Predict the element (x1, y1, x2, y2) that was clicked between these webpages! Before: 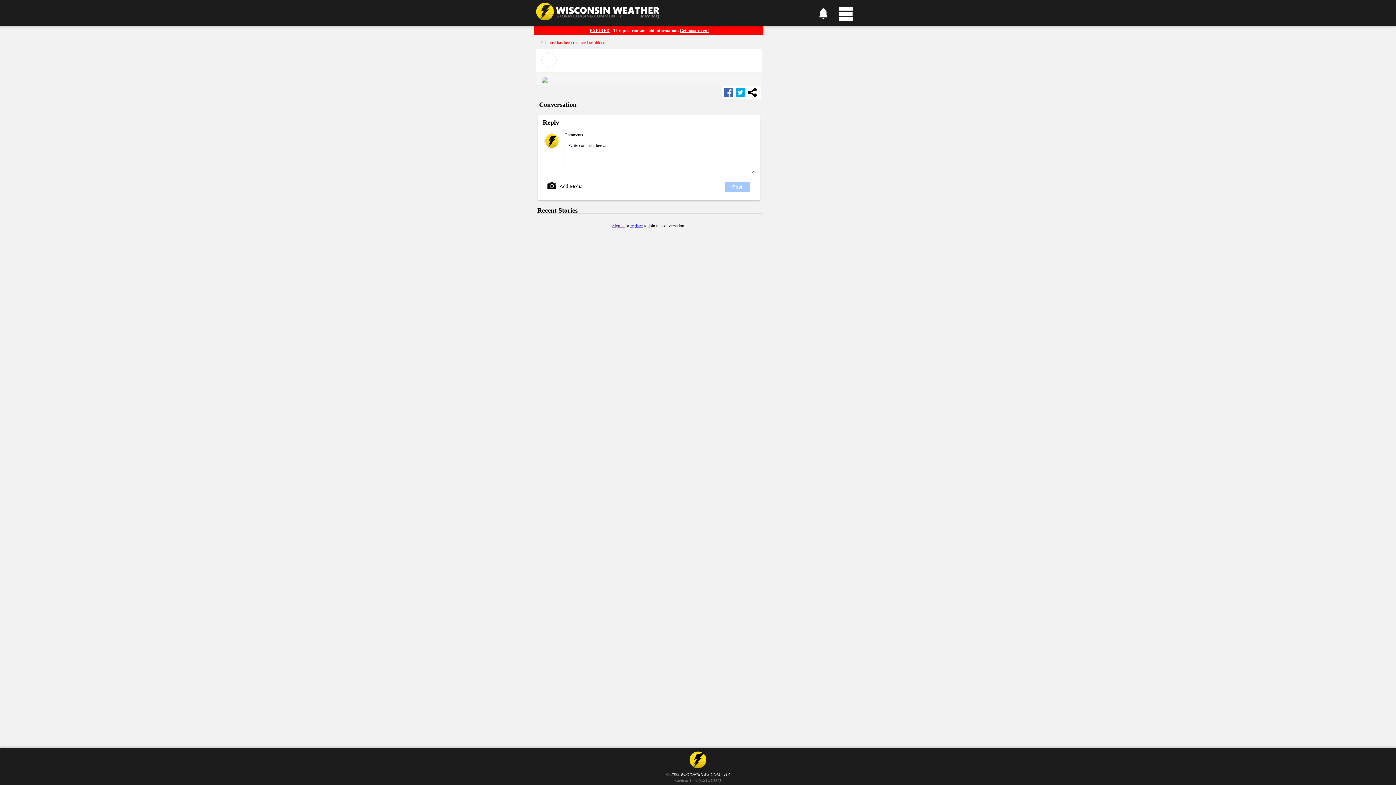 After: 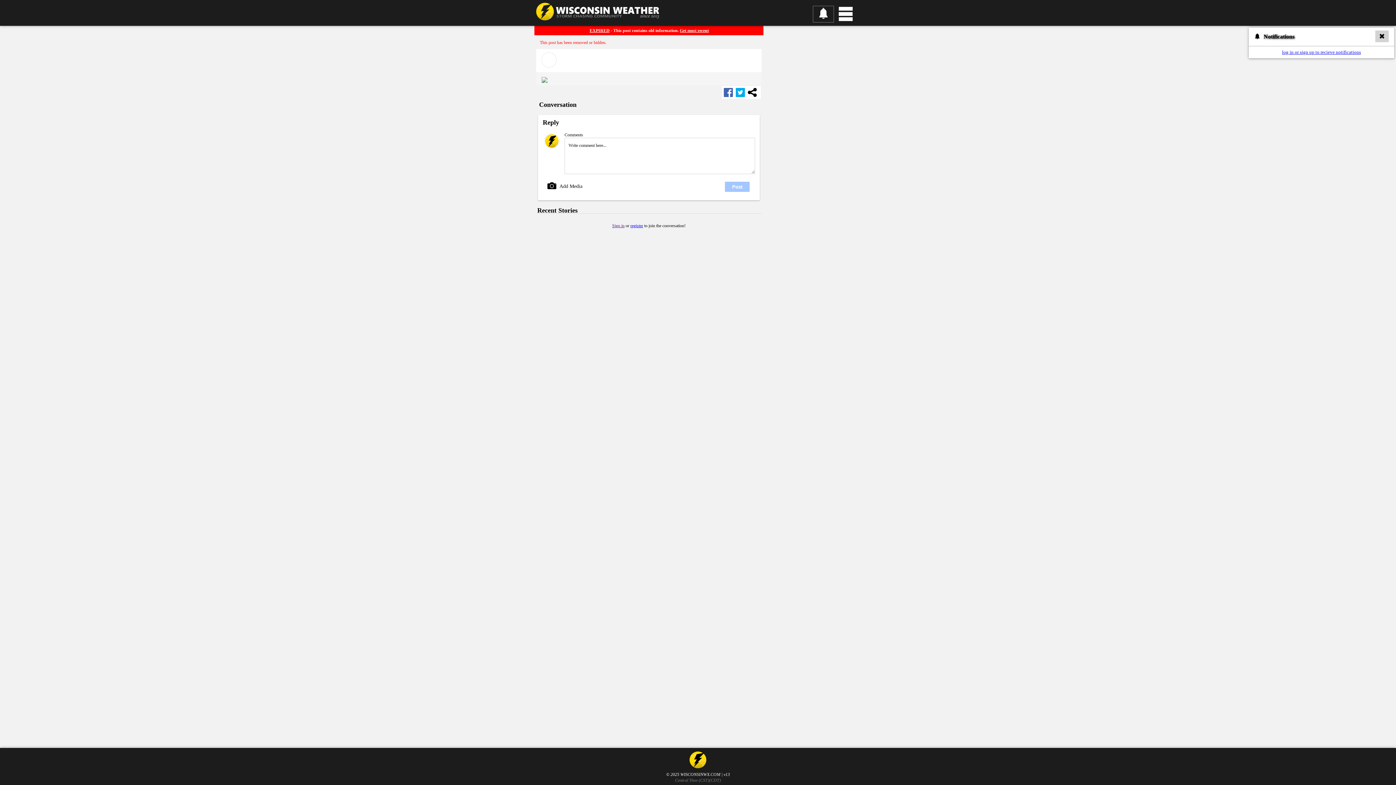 Action: bbox: (813, 5, 834, 22)